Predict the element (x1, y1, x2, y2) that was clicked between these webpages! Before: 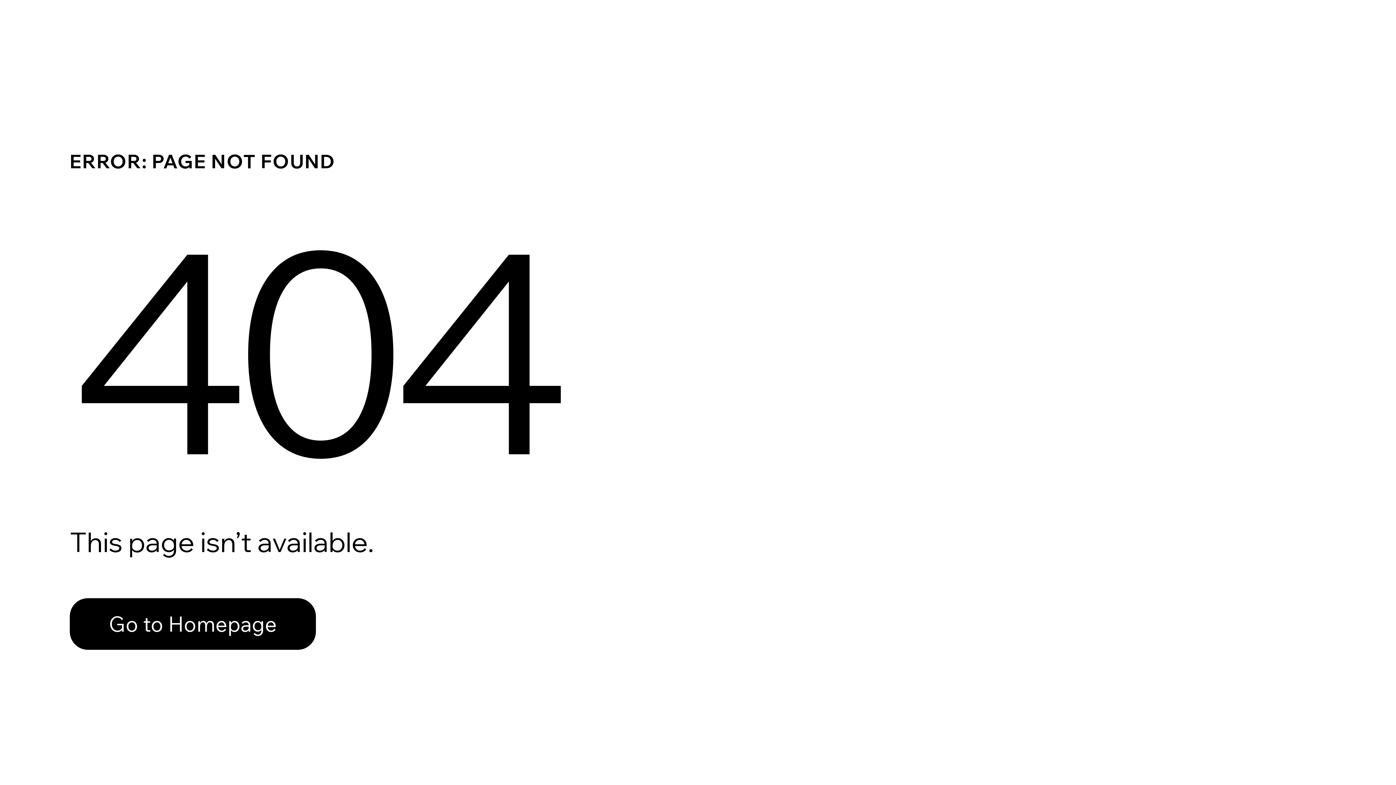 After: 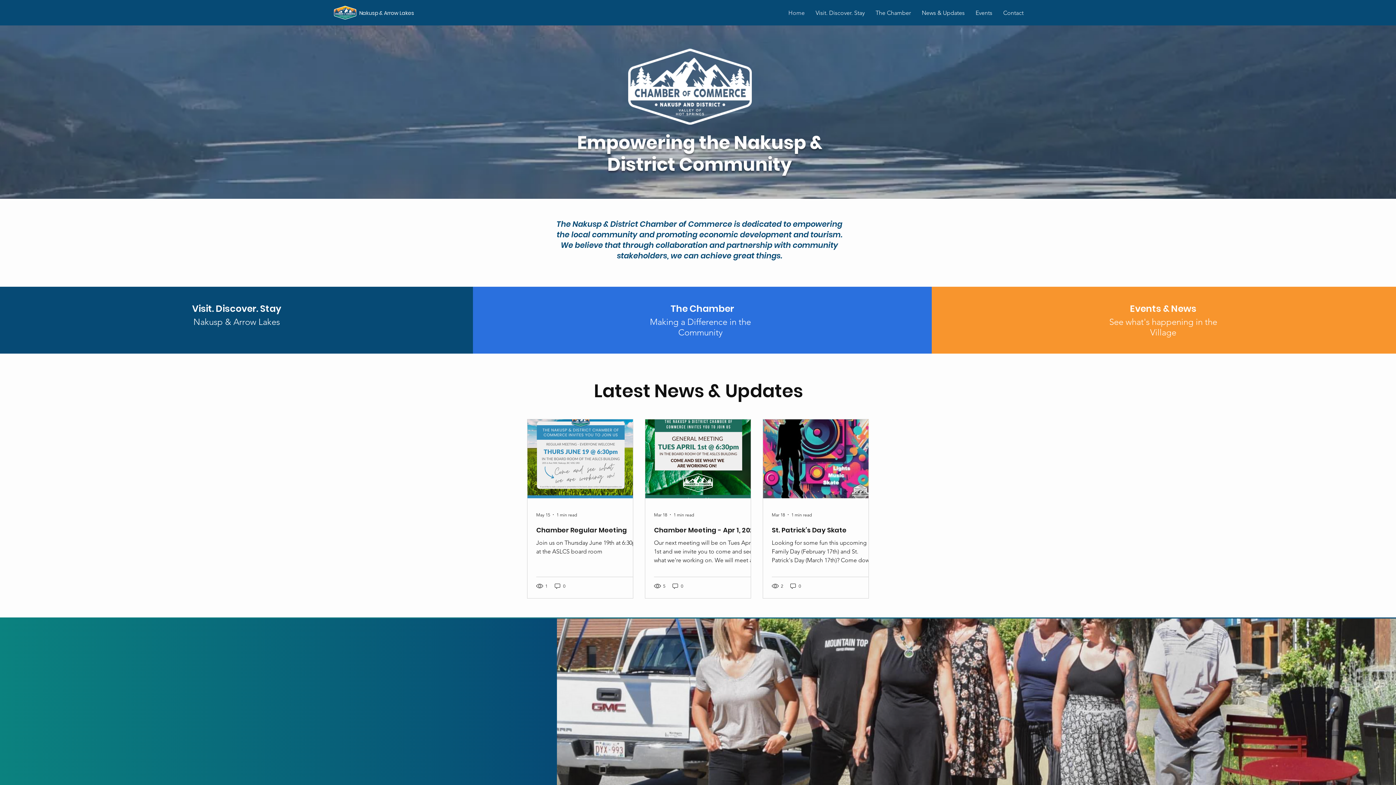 Action: bbox: (69, 582, 768, 659) label: Go to Homepage